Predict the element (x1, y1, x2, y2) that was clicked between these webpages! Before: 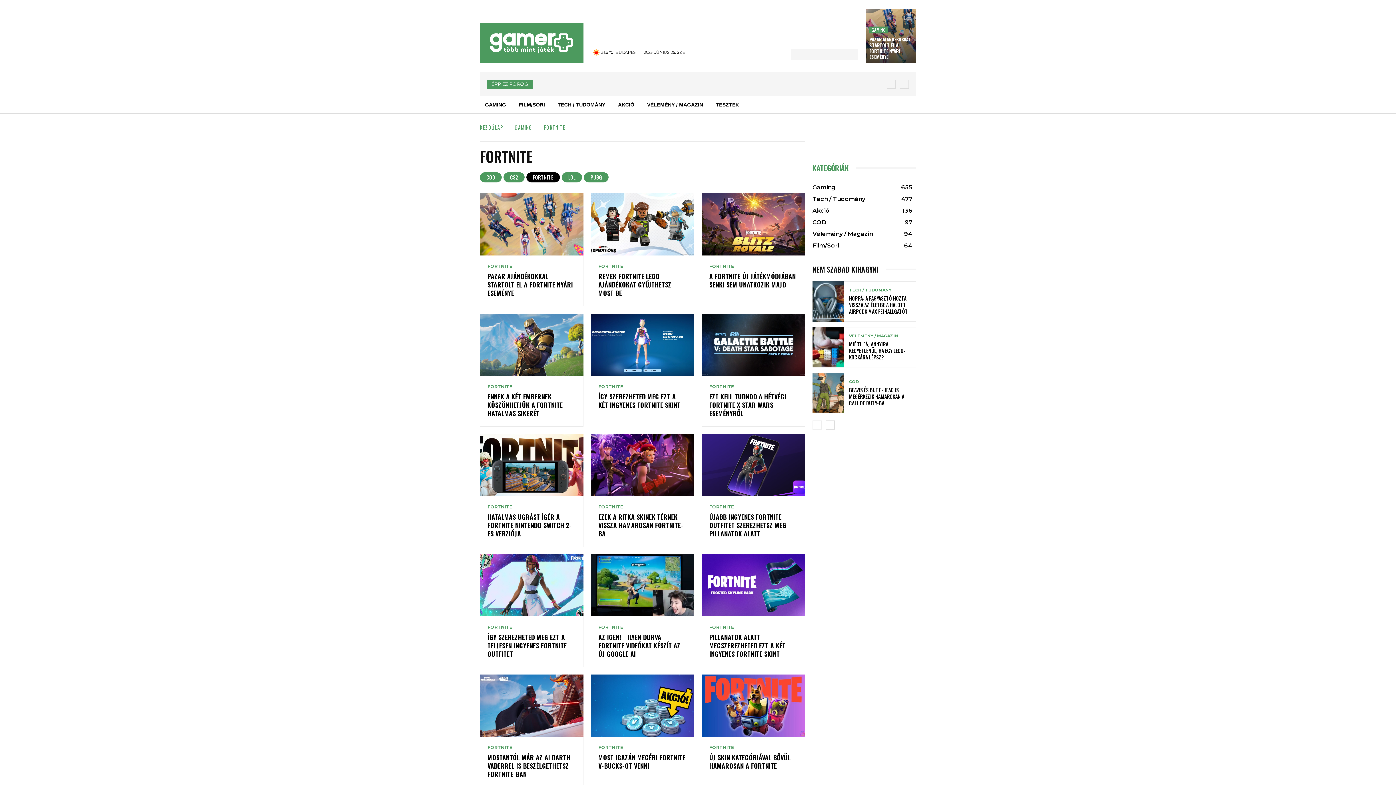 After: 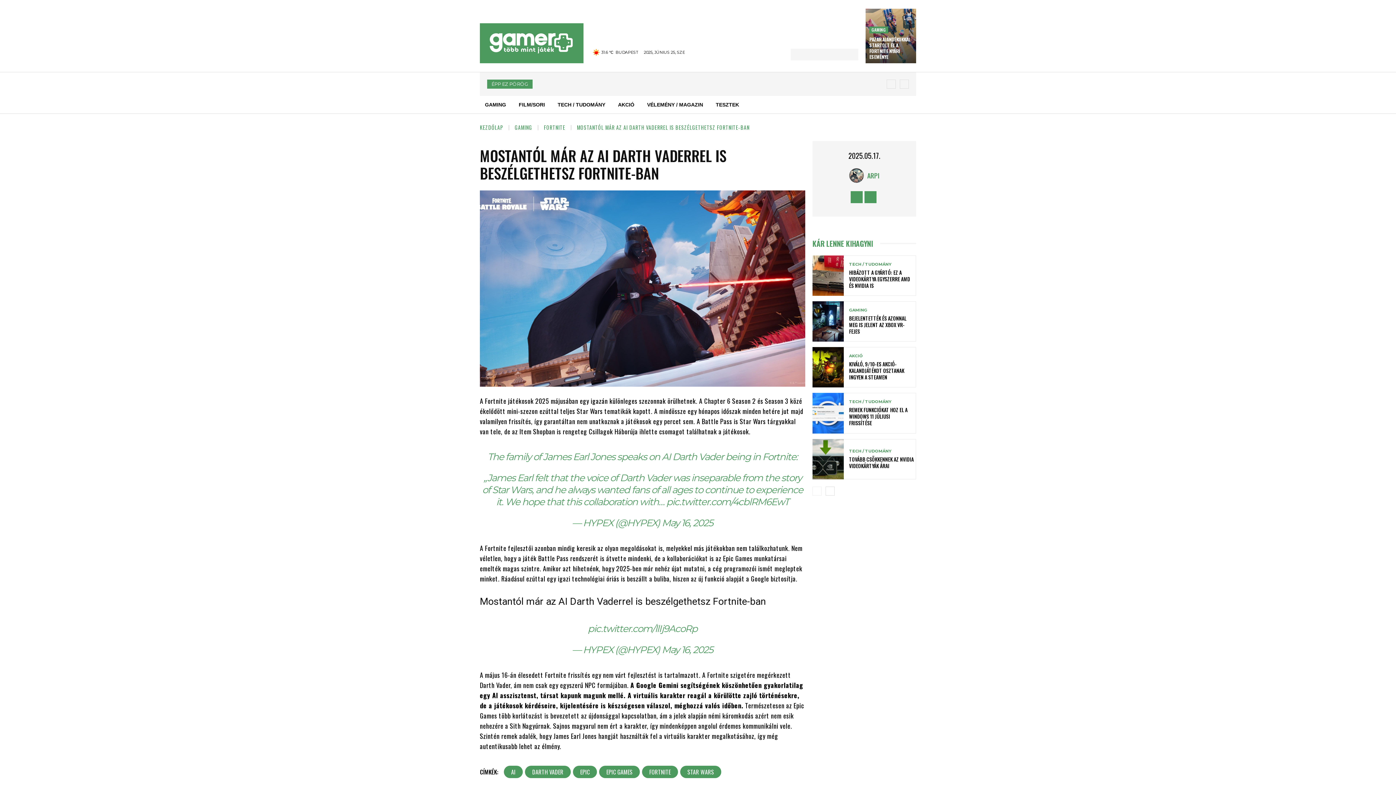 Action: bbox: (480, 674, 583, 737)